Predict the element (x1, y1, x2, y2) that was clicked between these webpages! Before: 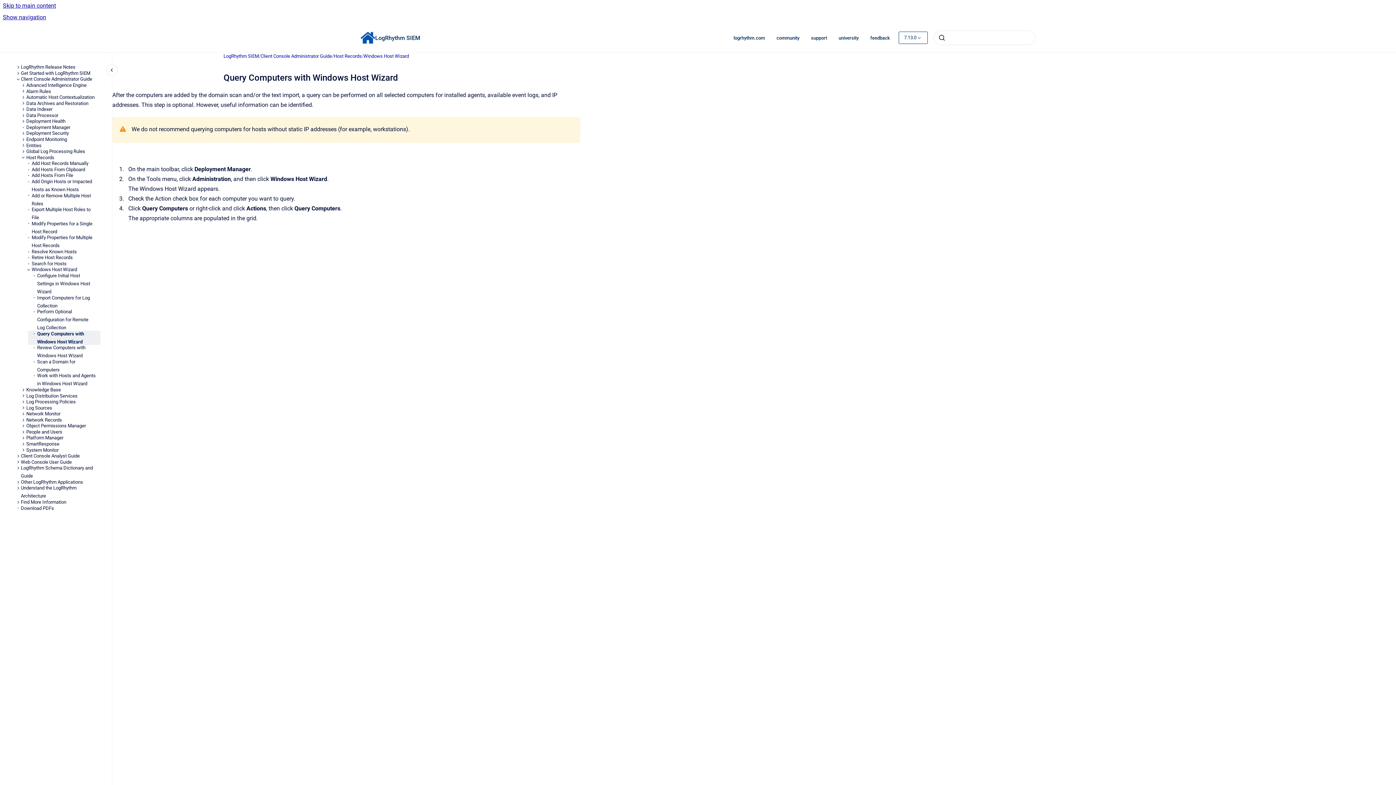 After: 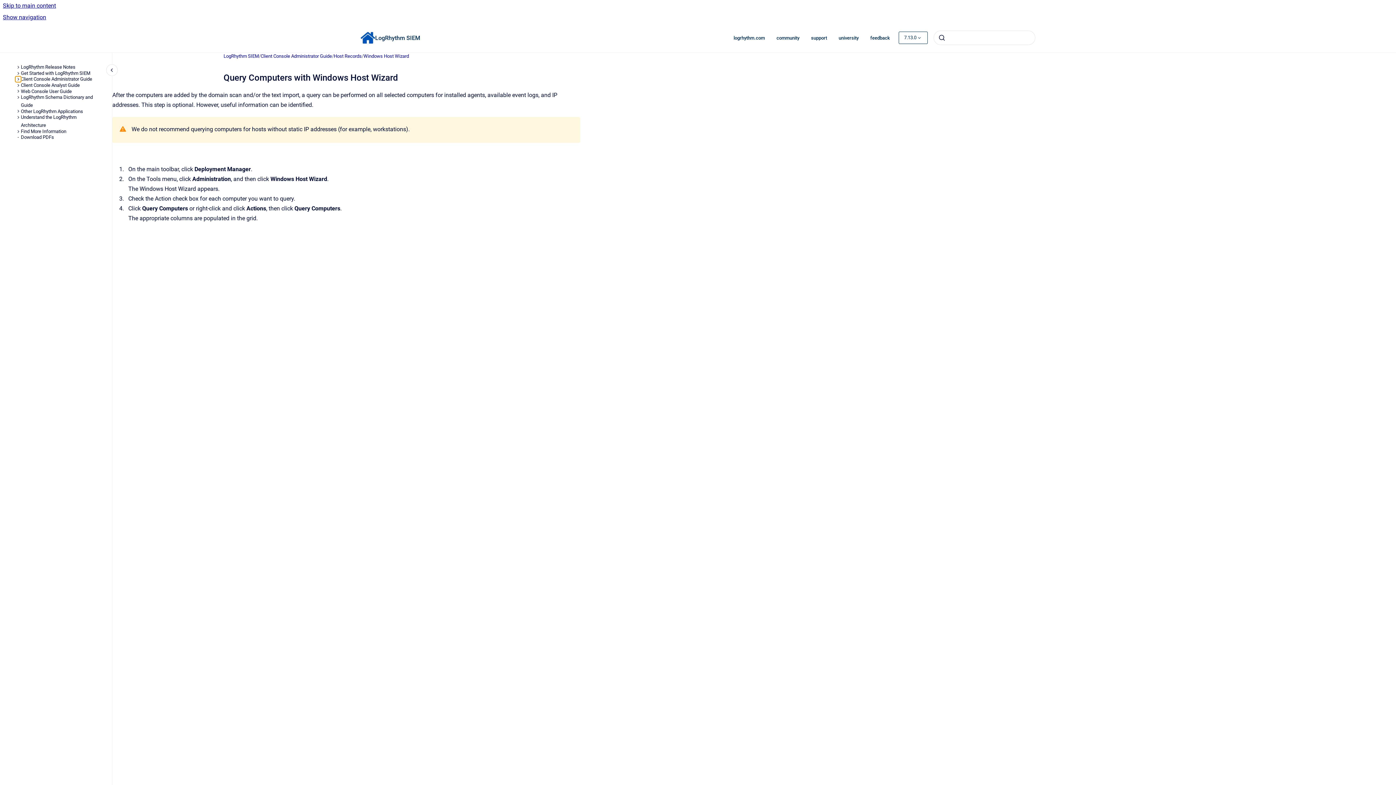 Action: bbox: (15, 76, 20, 82) label: Client Console Administrator Guide